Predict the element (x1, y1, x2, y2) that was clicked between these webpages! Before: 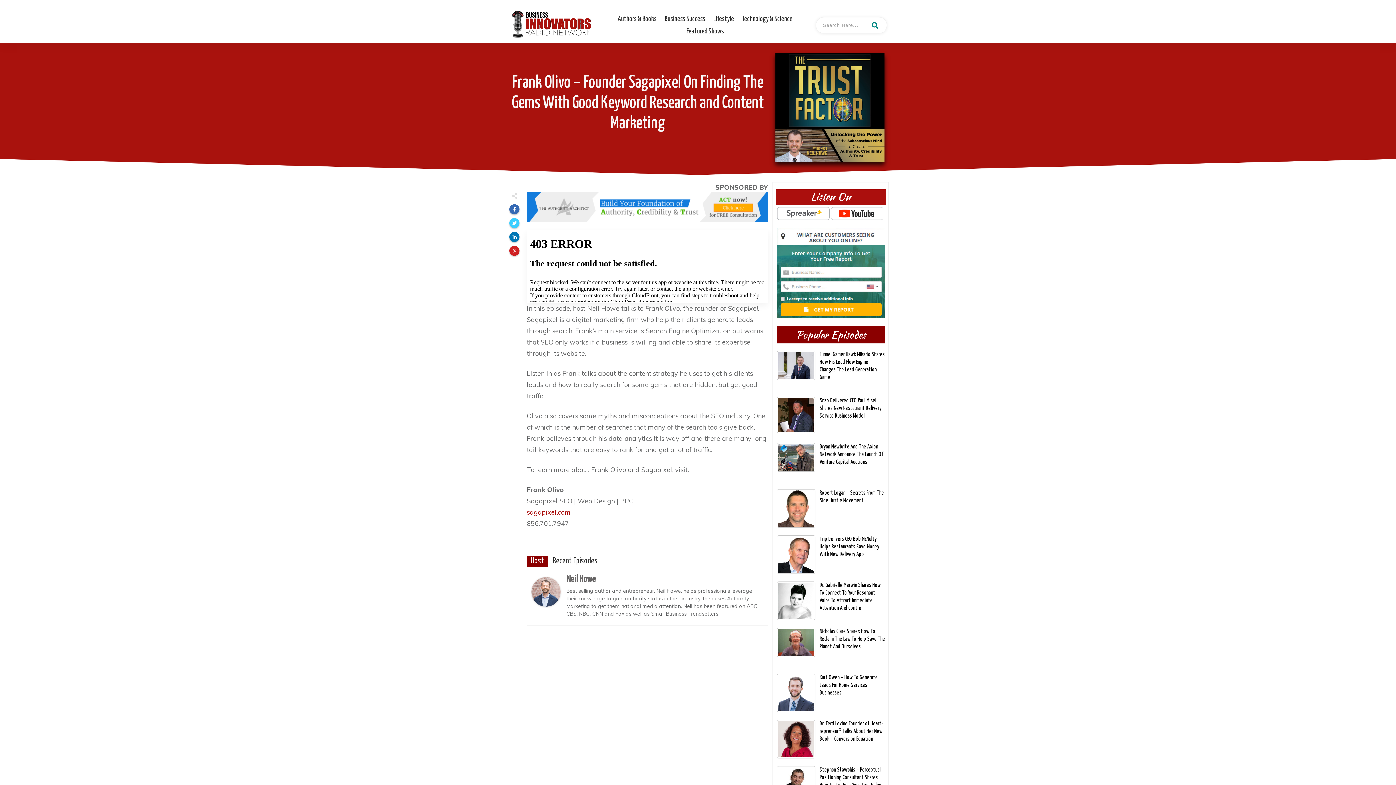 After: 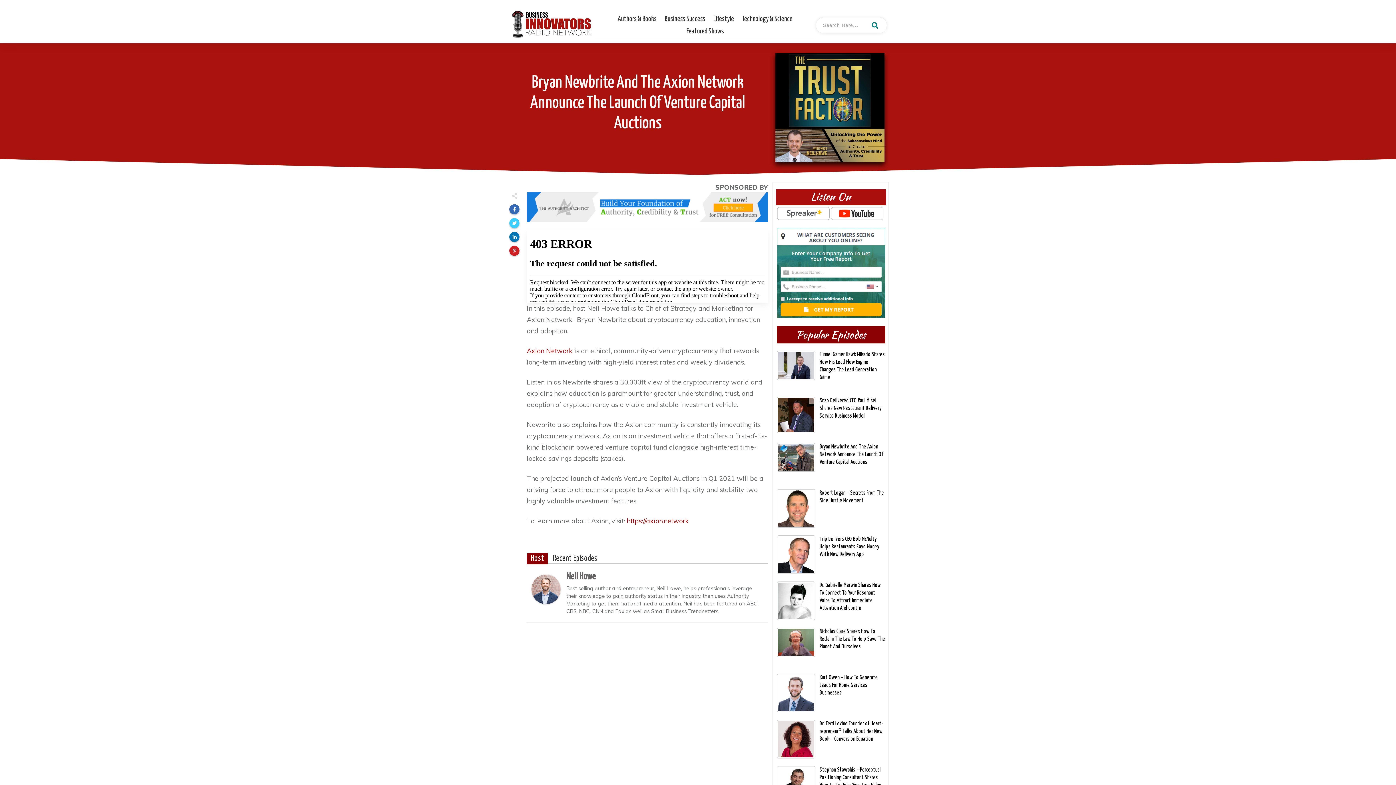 Action: label: Bryan Newbrite And The Axion Network Announce The Launch Of Venture Capital Auctions bbox: (819, 444, 883, 465)